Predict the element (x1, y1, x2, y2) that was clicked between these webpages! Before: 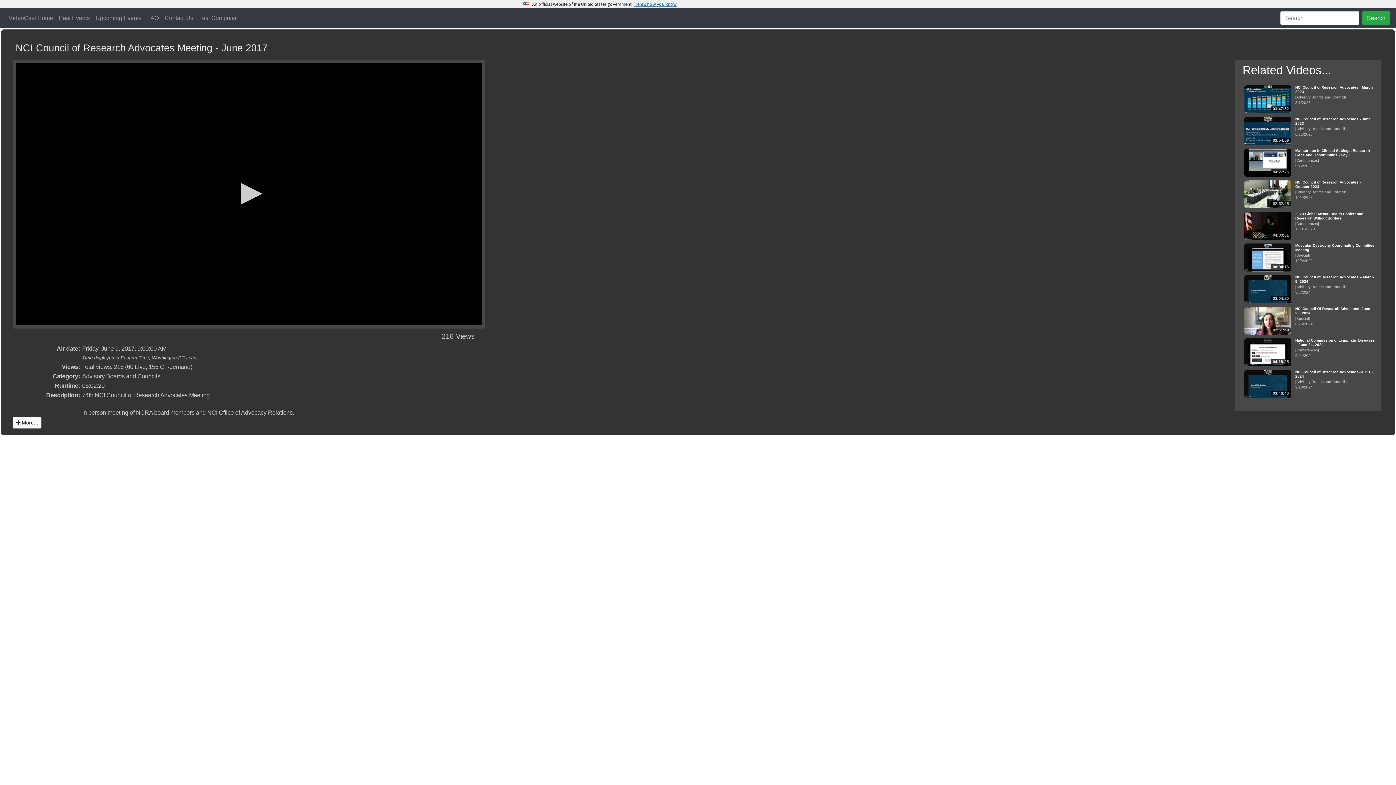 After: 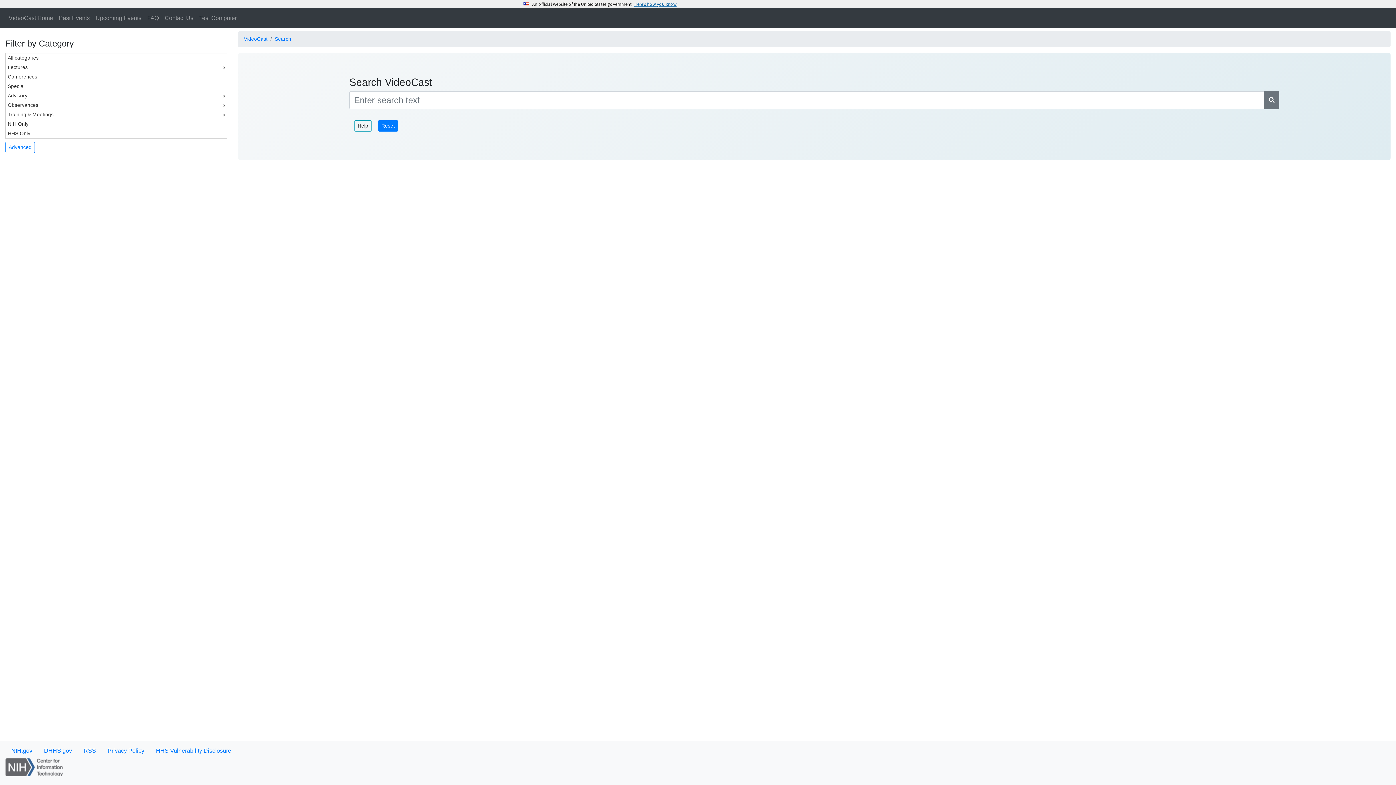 Action: bbox: (1362, 11, 1390, 25) label: Search